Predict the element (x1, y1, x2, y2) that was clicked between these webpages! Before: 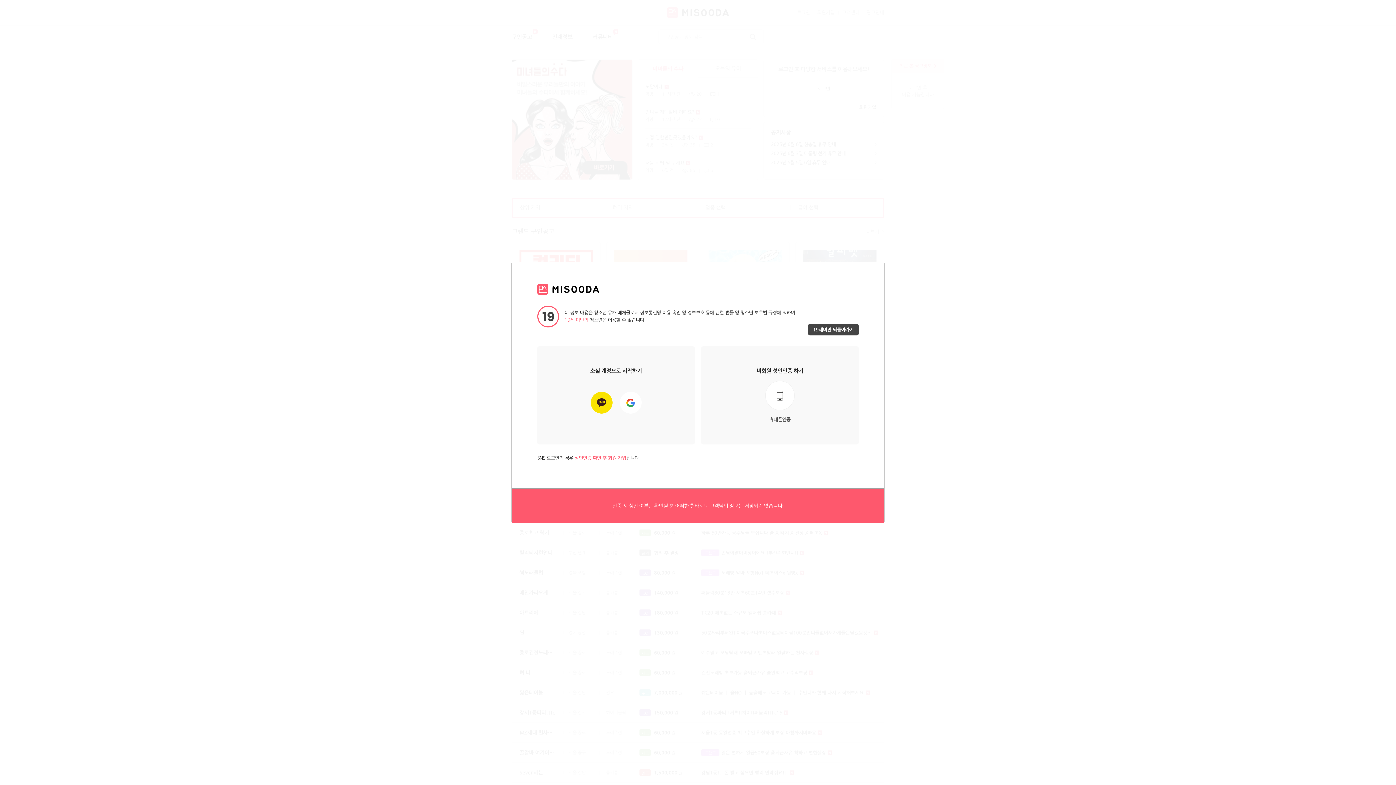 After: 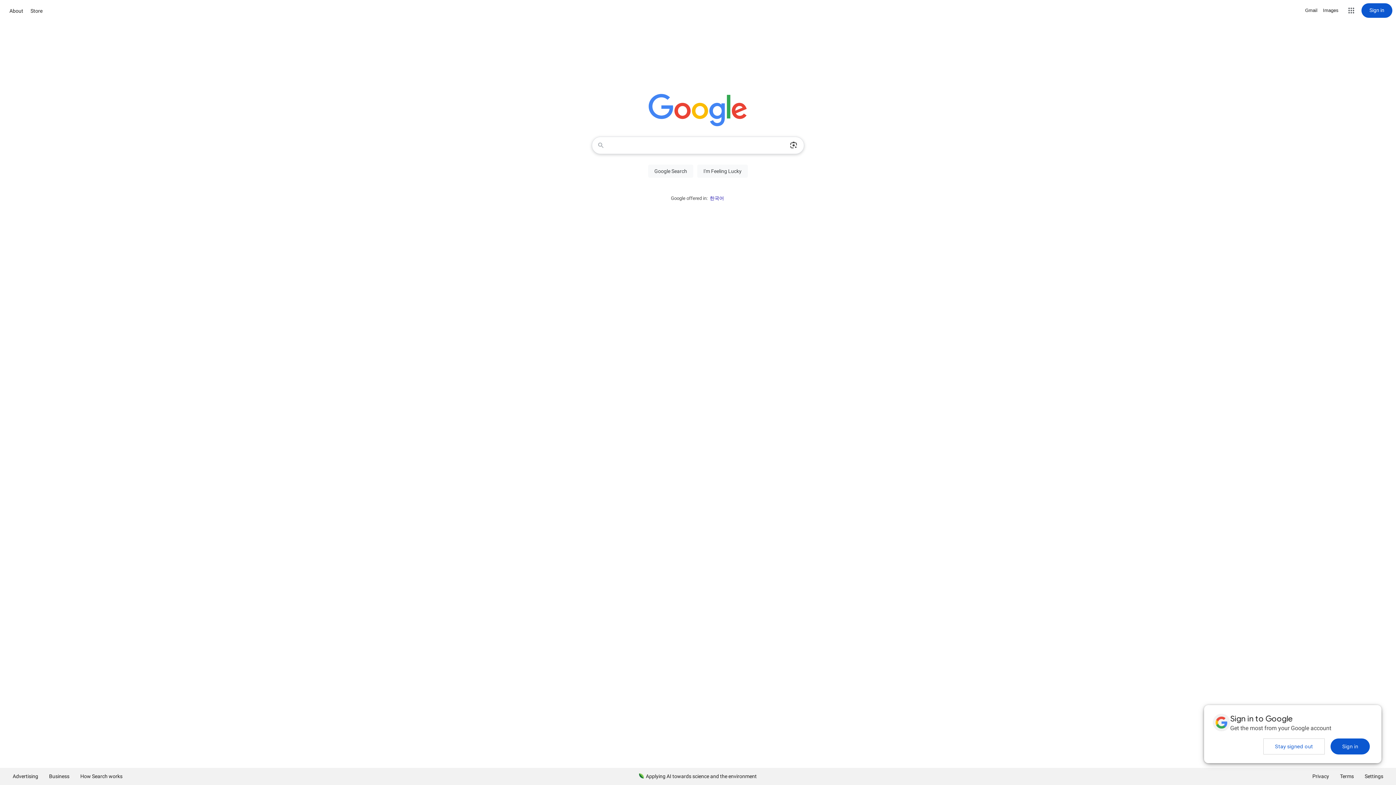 Action: label: 19세미만 되돌아가기 bbox: (808, 324, 858, 335)